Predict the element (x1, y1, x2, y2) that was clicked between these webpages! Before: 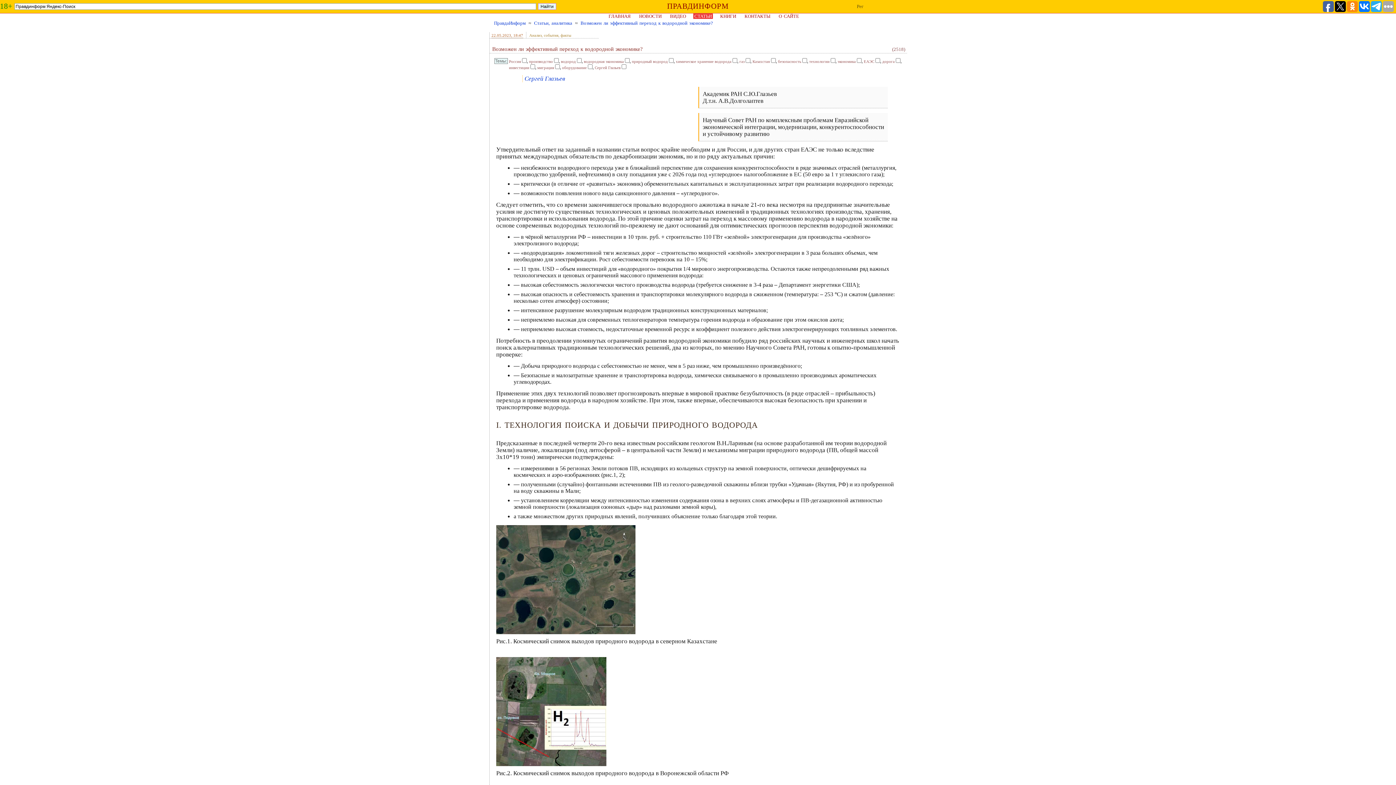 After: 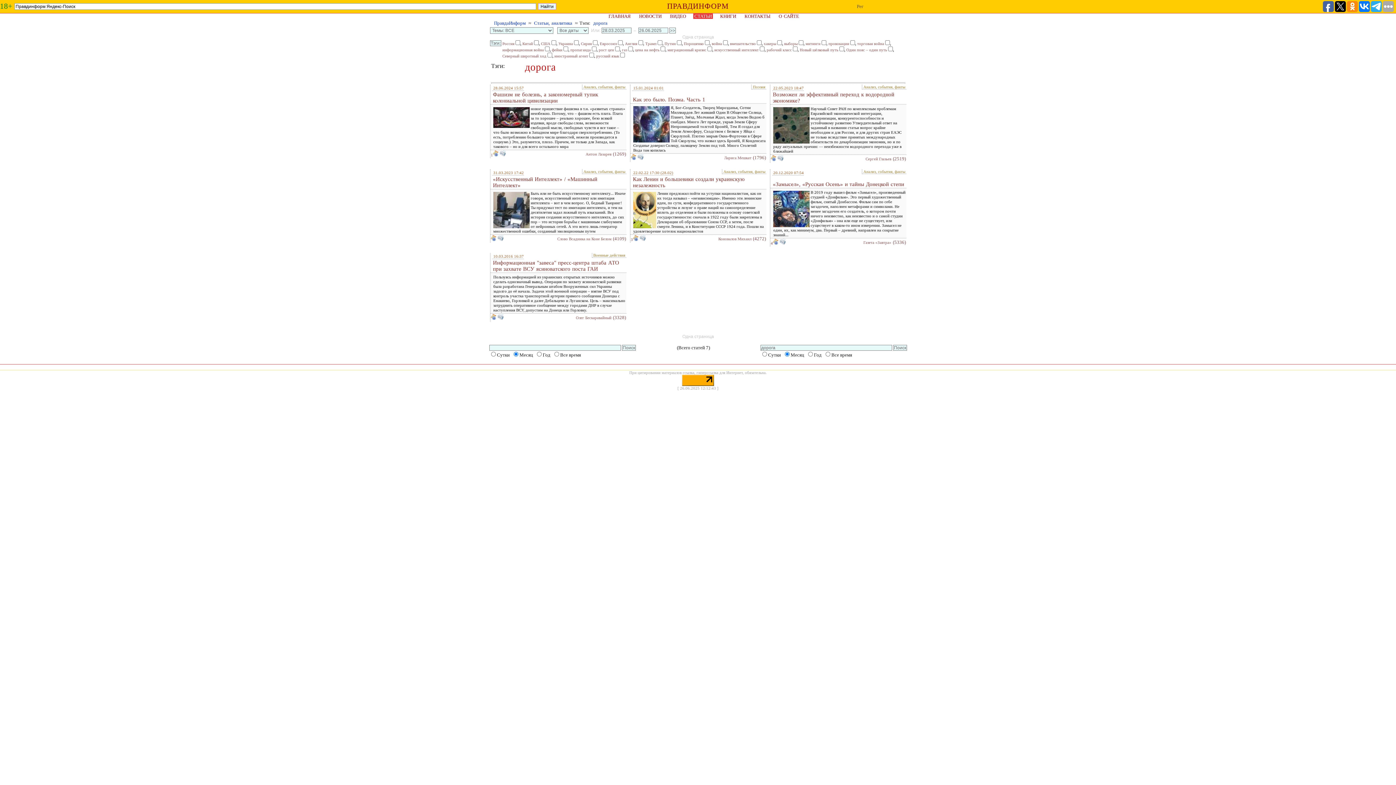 Action: label: дорога bbox: (882, 59, 894, 63)